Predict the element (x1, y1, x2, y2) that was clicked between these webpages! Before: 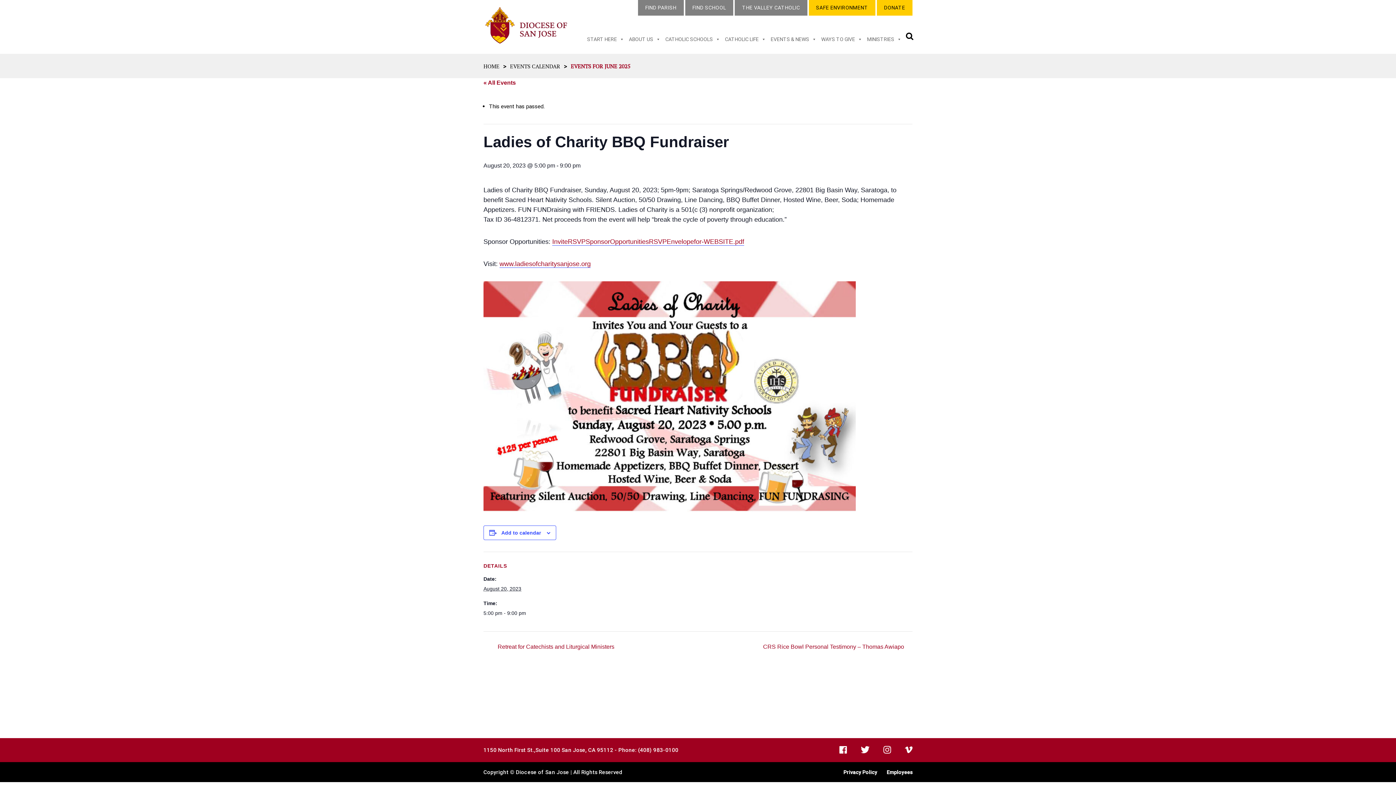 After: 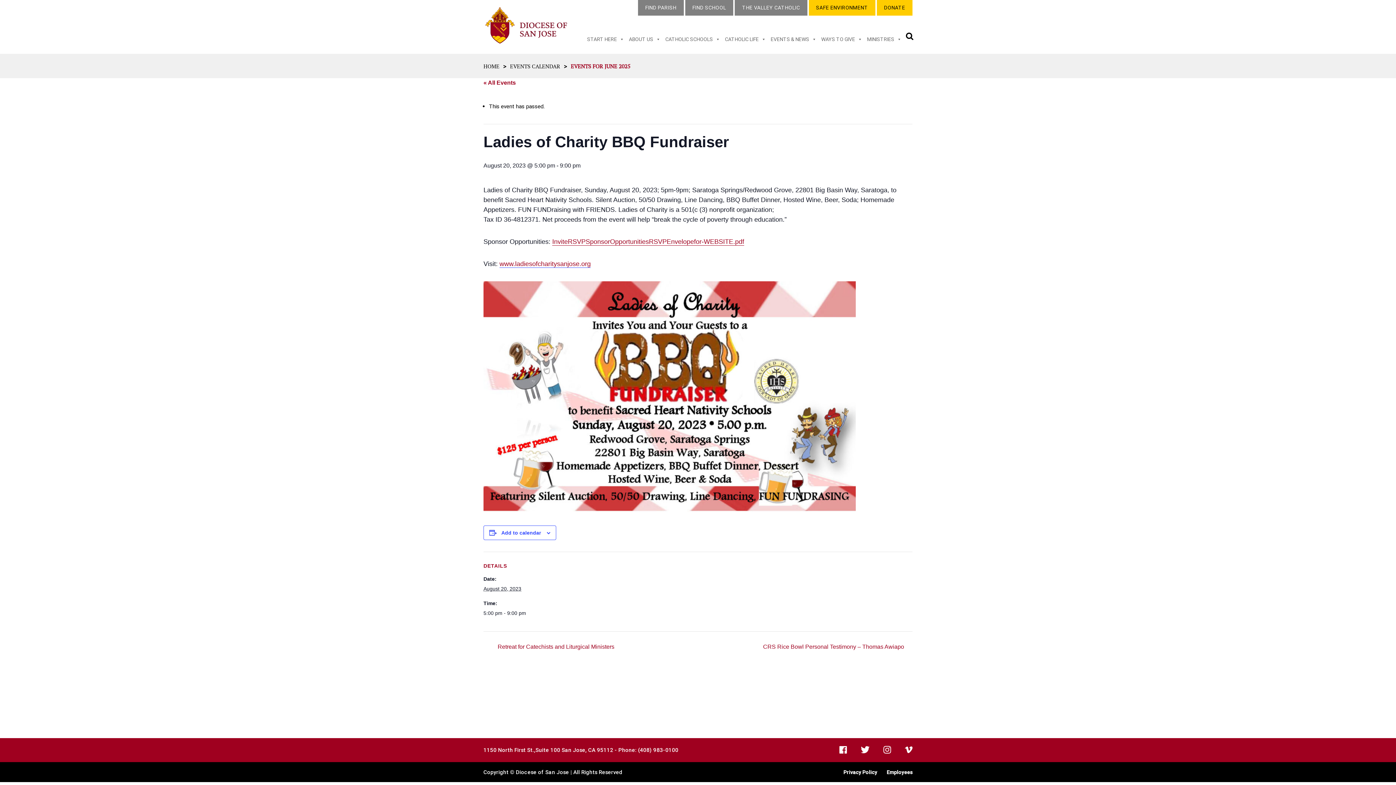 Action: bbox: (552, 238, 744, 245) label: InviteRSVPSponsorOpportunitiesRSVPEnvelopefor-WEBSITE.pdf